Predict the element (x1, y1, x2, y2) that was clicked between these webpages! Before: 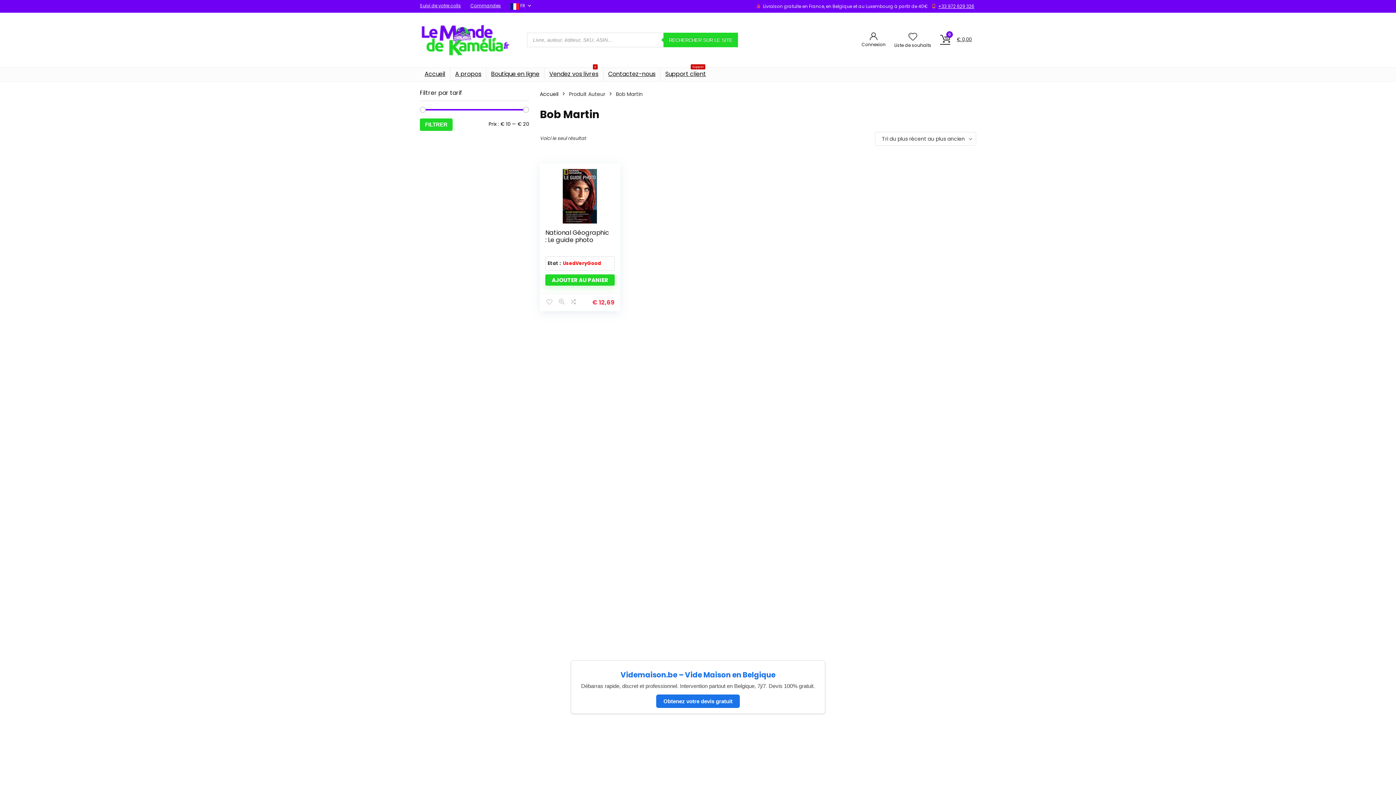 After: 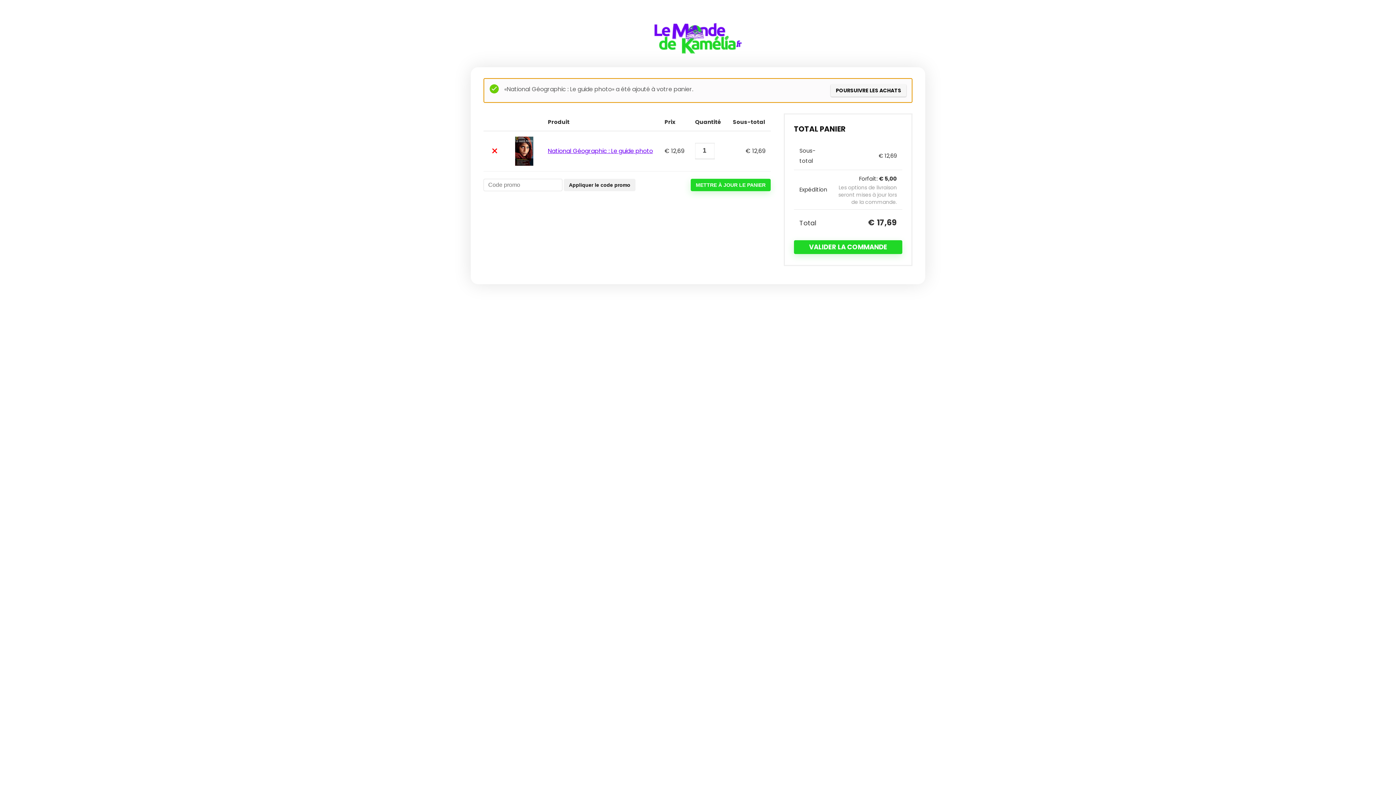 Action: bbox: (545, 274, 614, 285) label: AJOUTER AU PANIER